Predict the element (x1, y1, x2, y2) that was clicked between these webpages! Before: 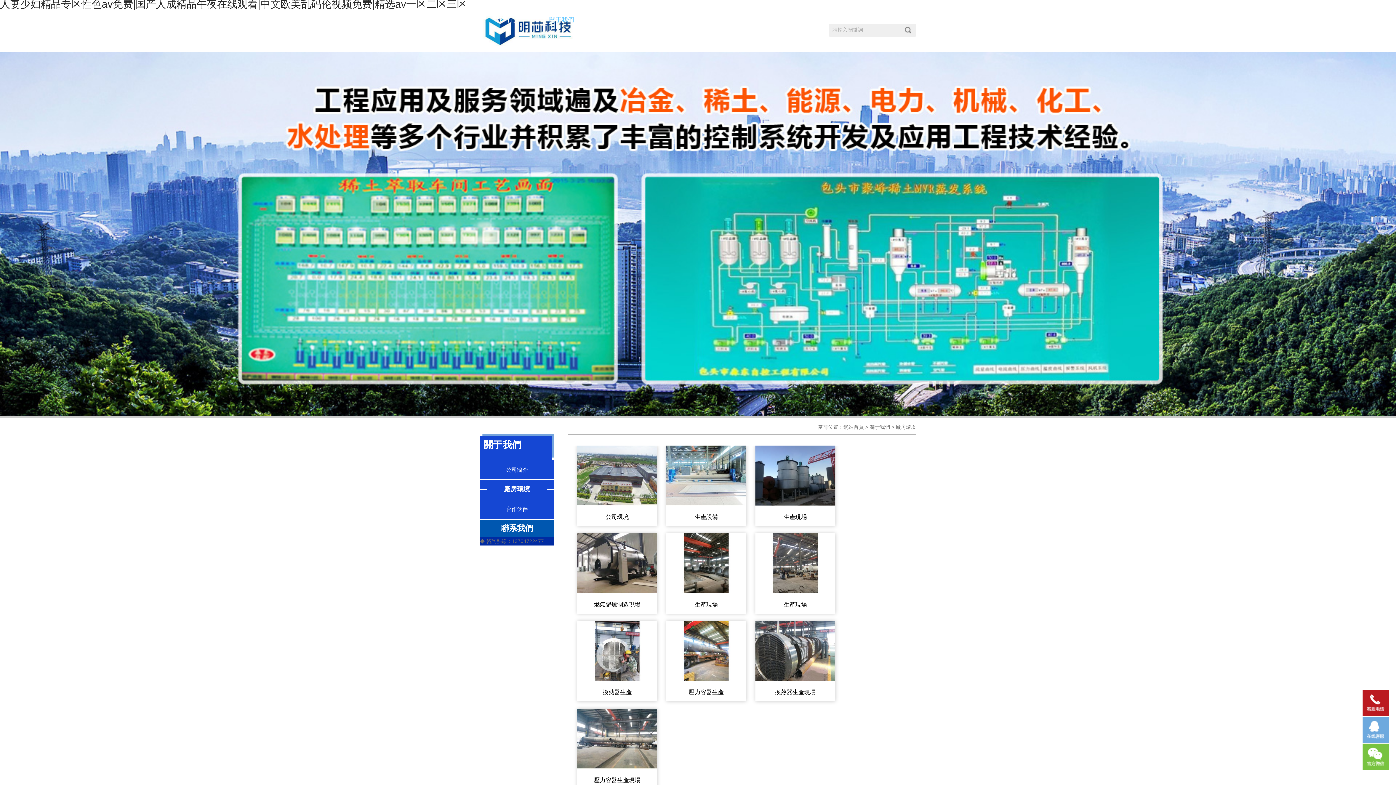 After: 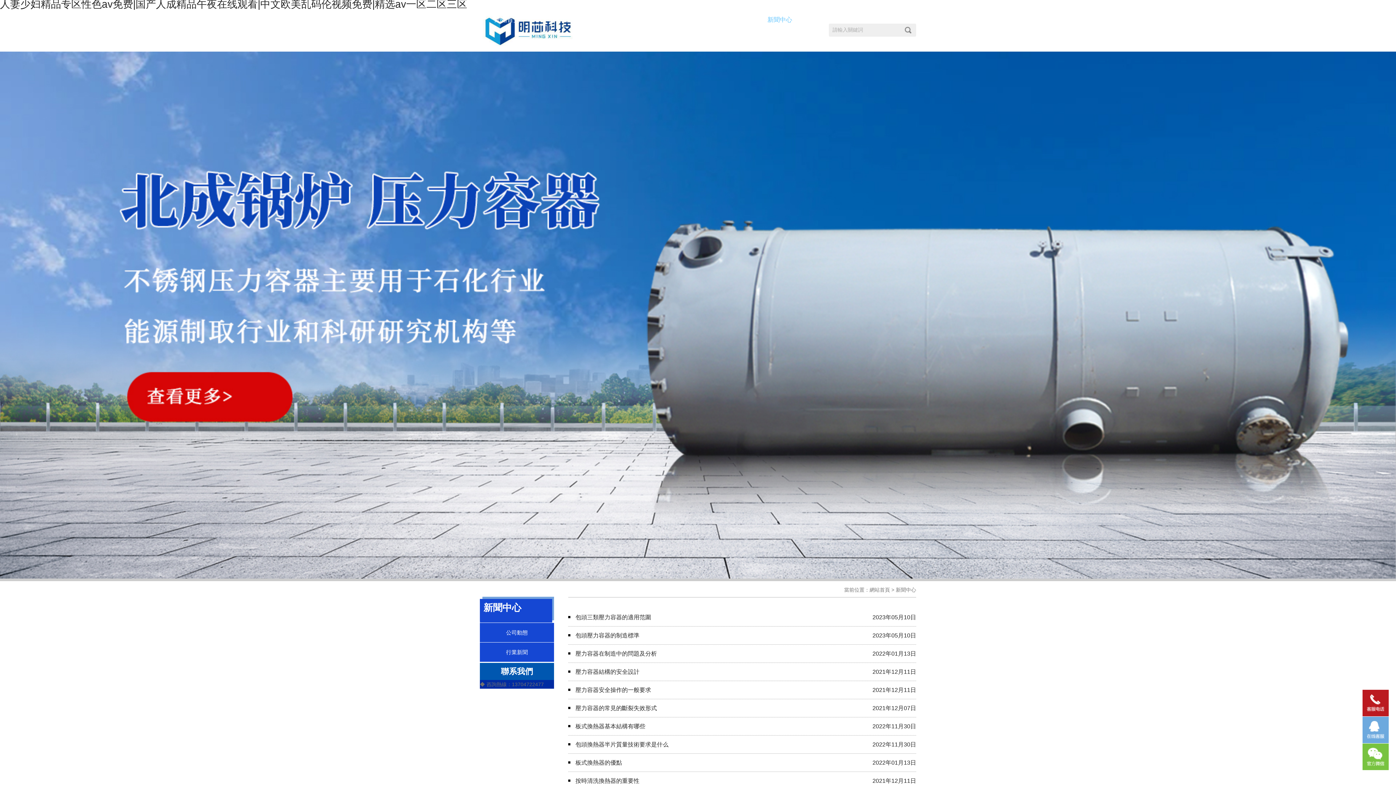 Action: label: 新聞中心 bbox: (752, 8, 807, 31)